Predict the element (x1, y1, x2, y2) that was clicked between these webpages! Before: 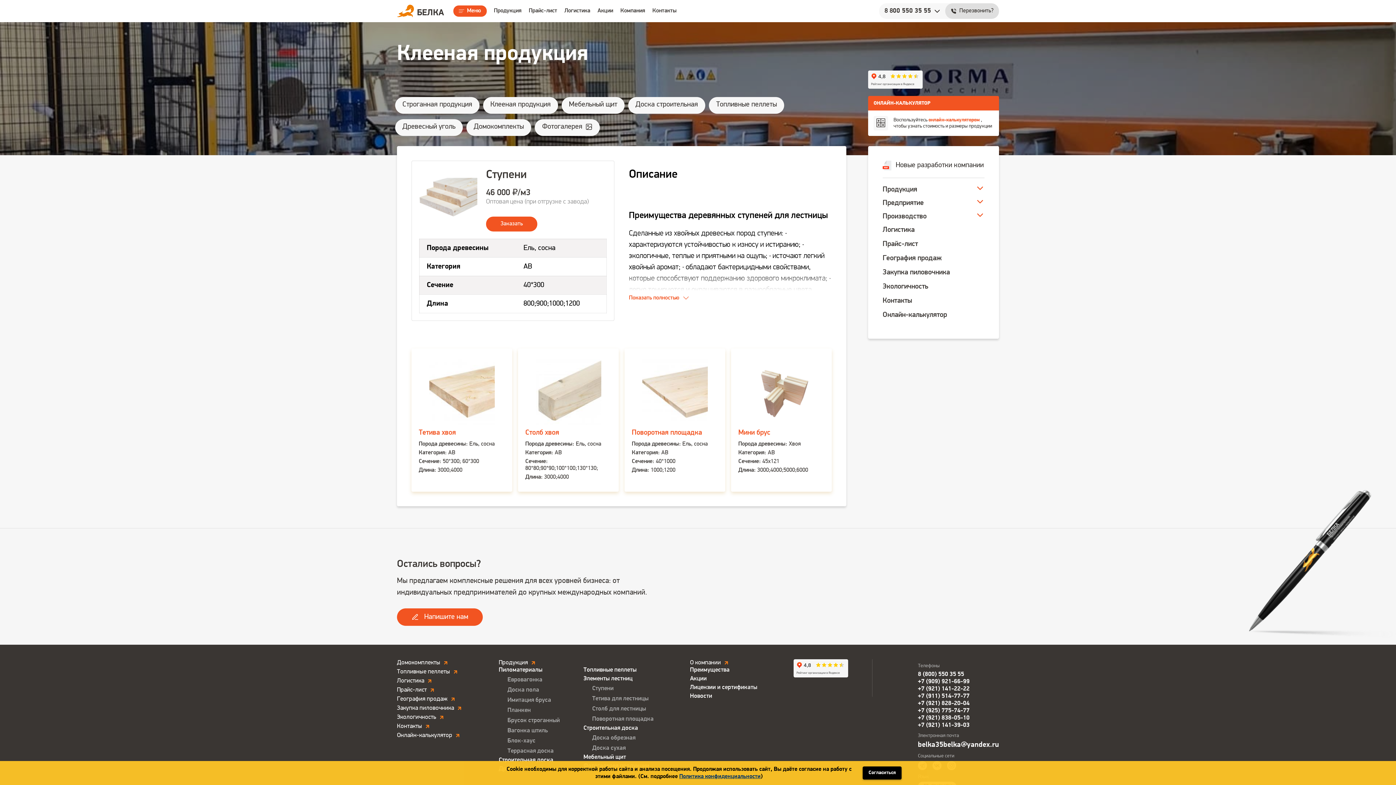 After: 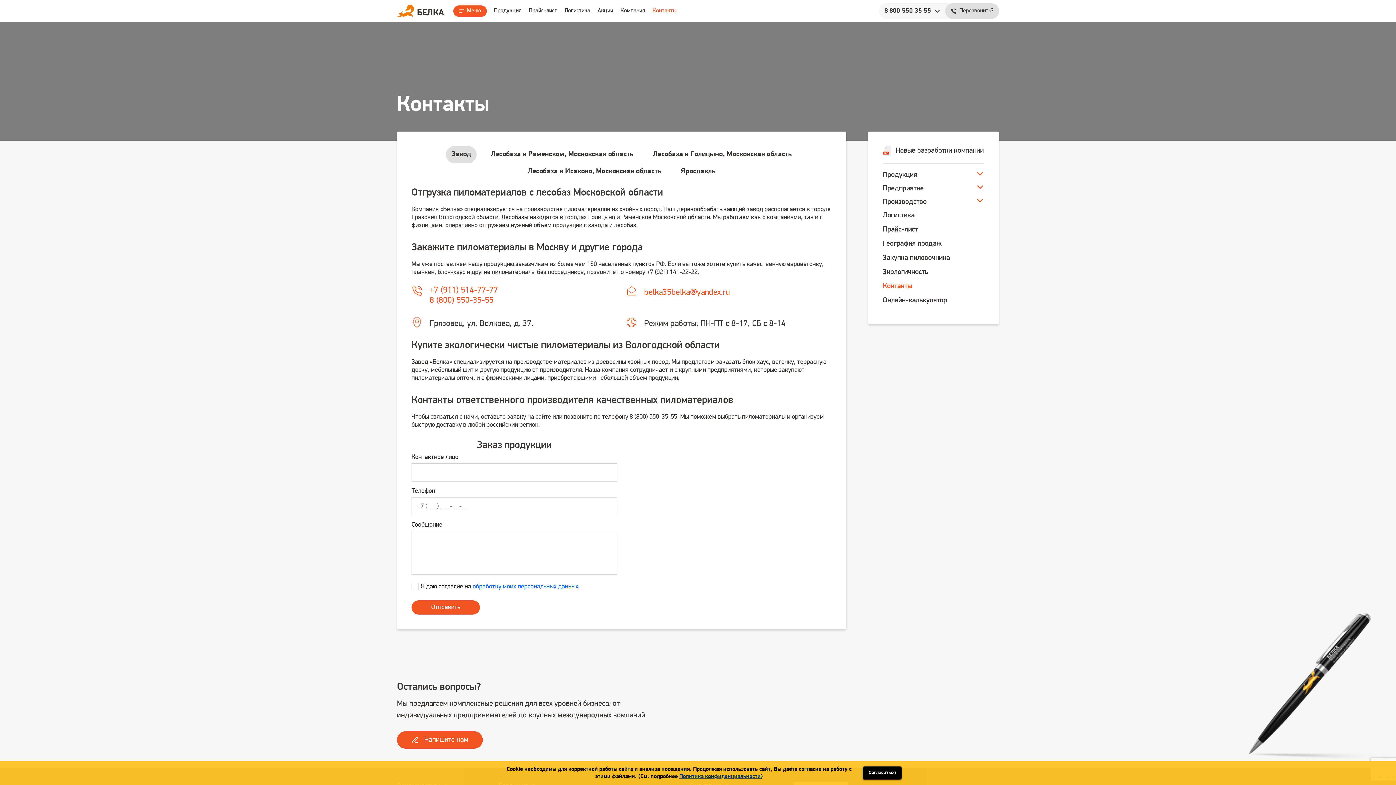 Action: bbox: (652, 7, 676, 13) label: Контакты